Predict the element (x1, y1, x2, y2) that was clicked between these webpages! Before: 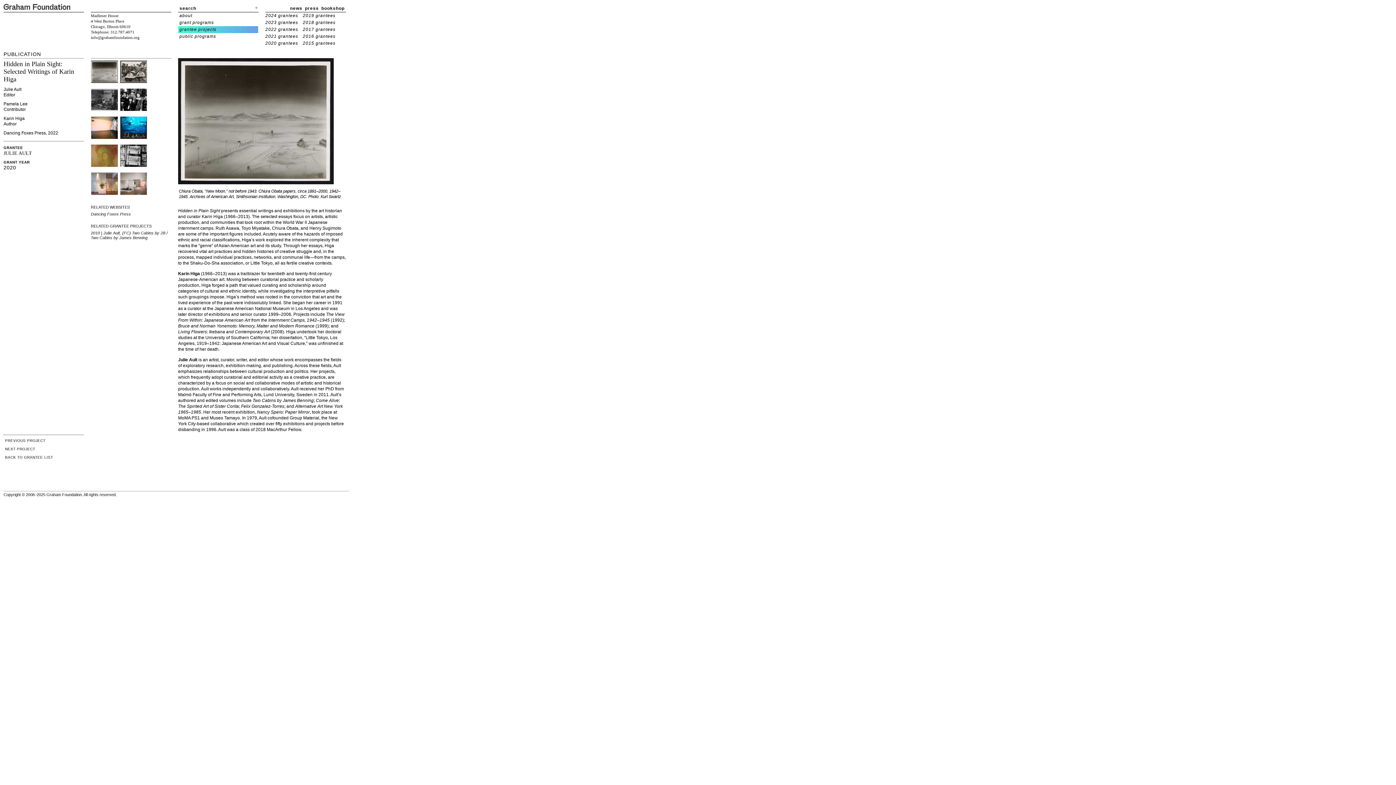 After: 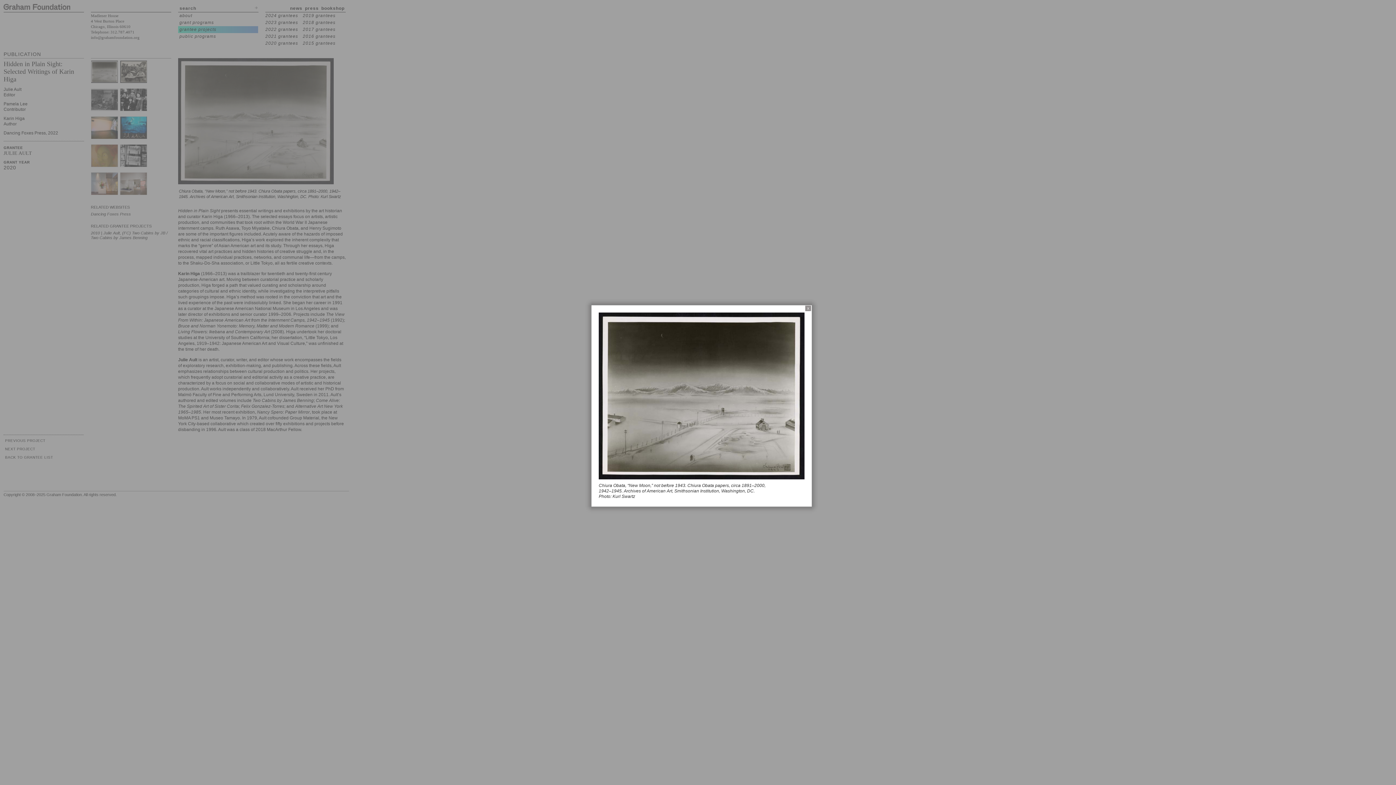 Action: bbox: (178, 58, 345, 184)